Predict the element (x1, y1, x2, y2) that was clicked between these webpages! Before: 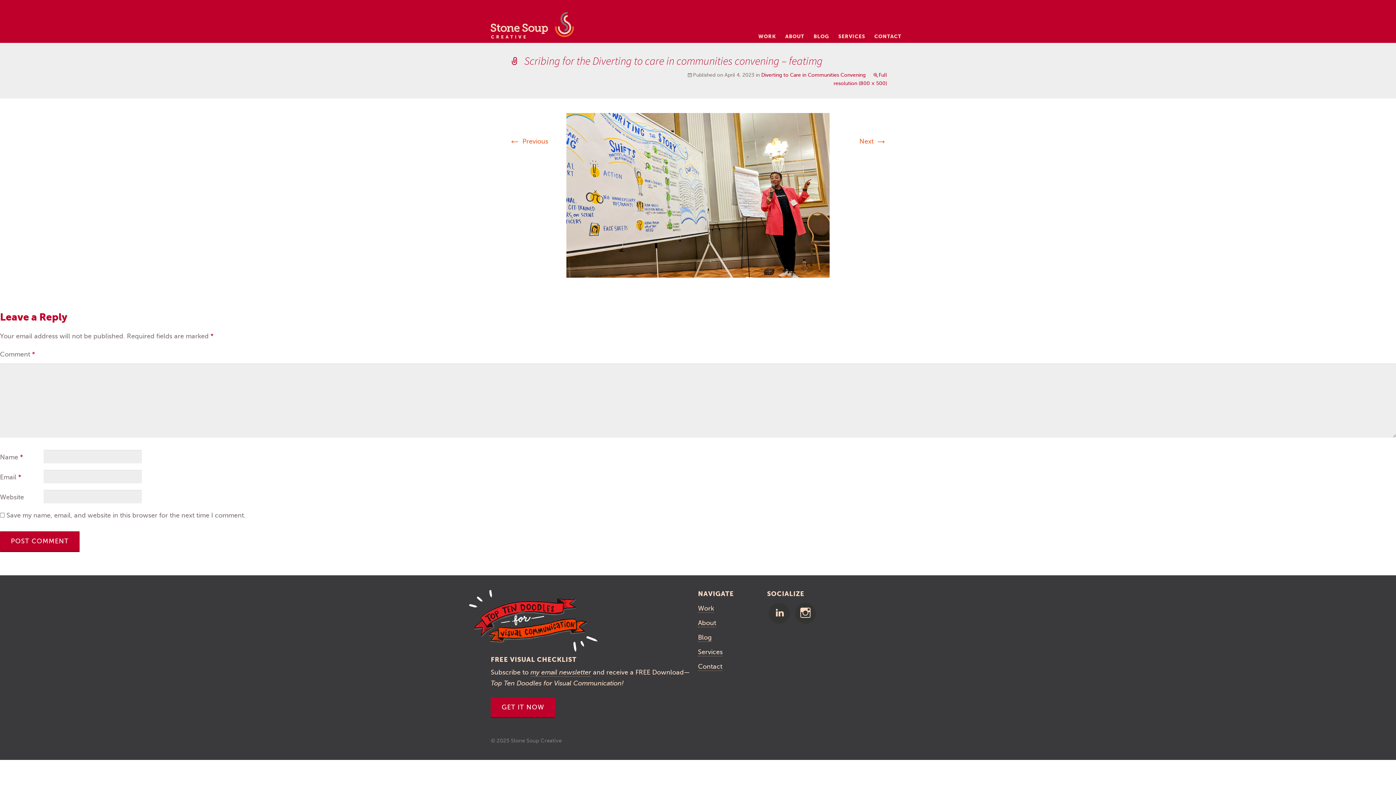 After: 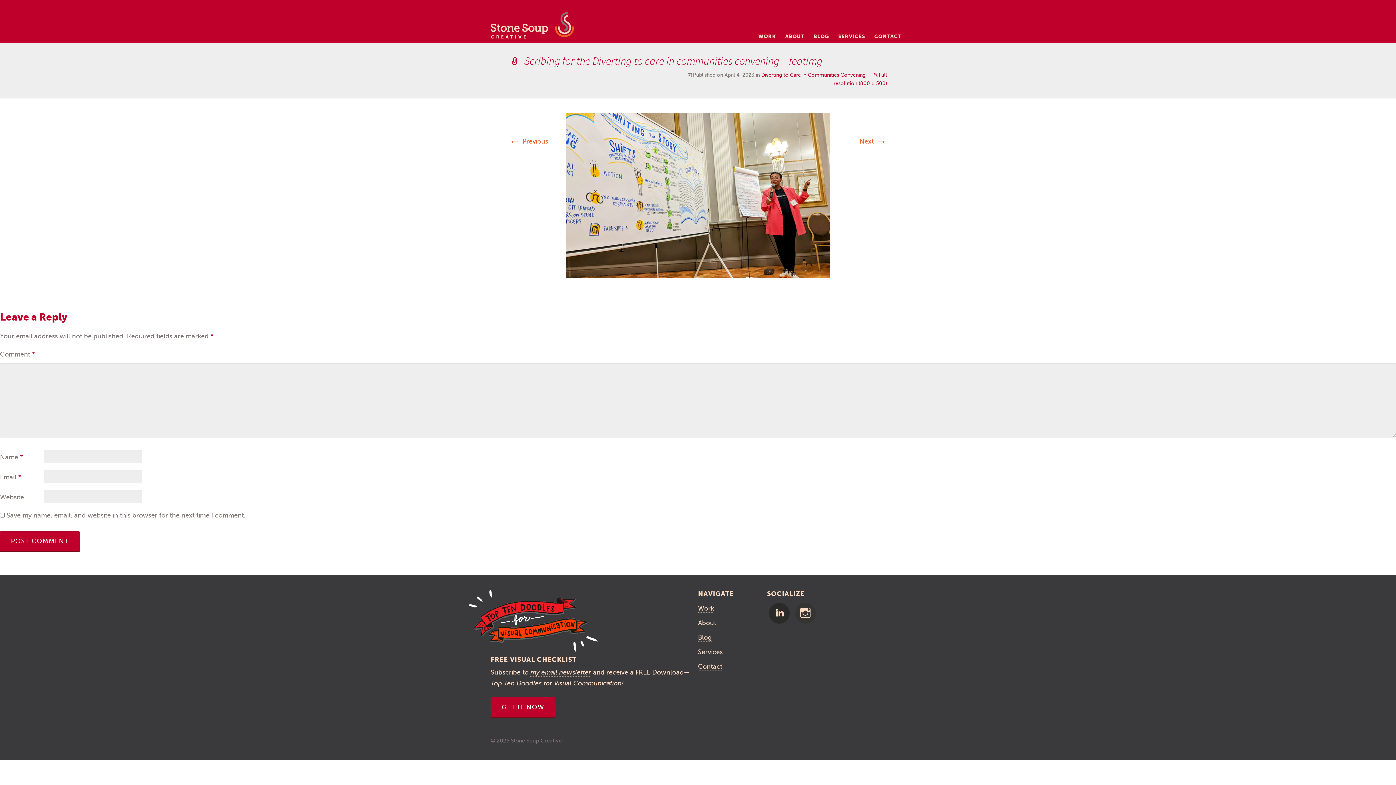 Action: bbox: (769, 603, 789, 623)